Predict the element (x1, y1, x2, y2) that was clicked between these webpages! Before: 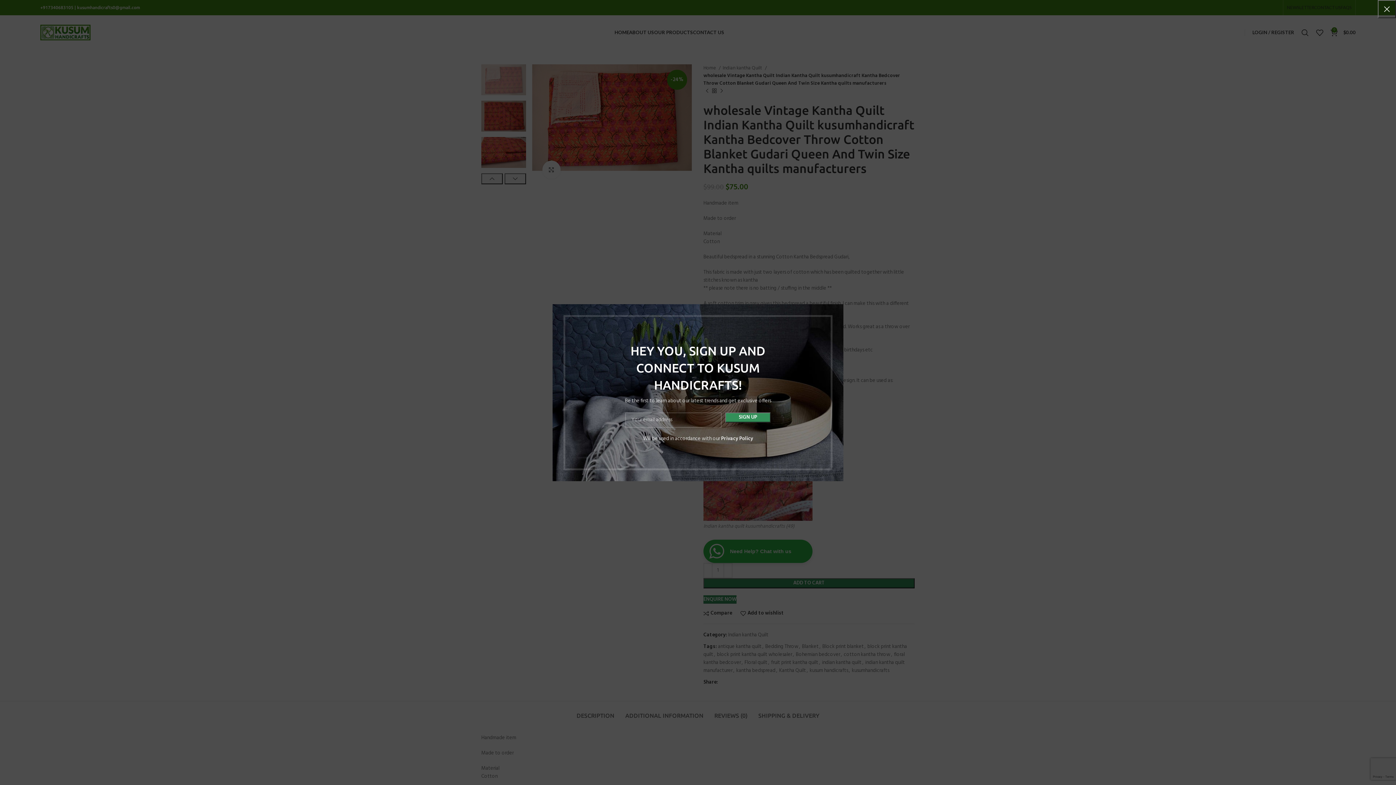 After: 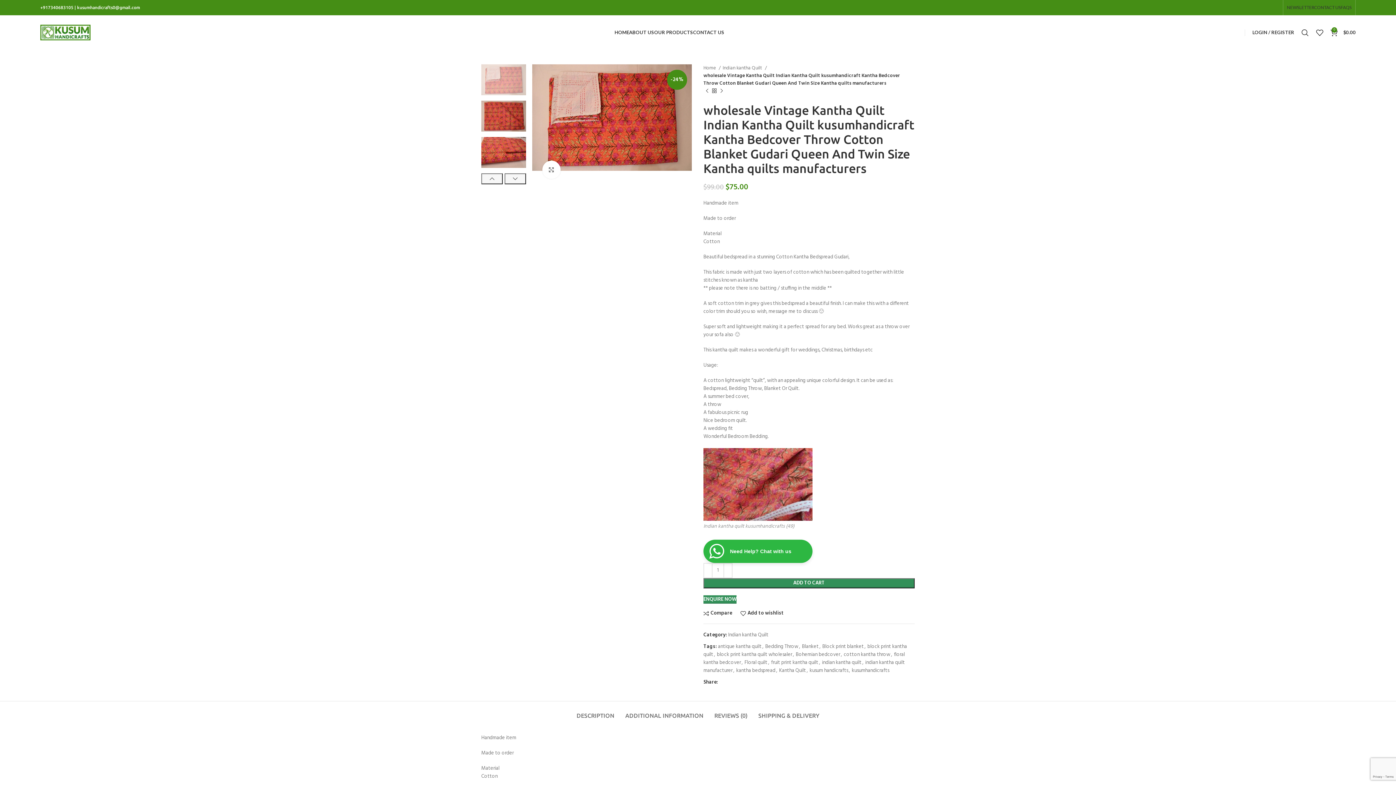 Action: bbox: (1378, 0, 1396, 18) label: ×